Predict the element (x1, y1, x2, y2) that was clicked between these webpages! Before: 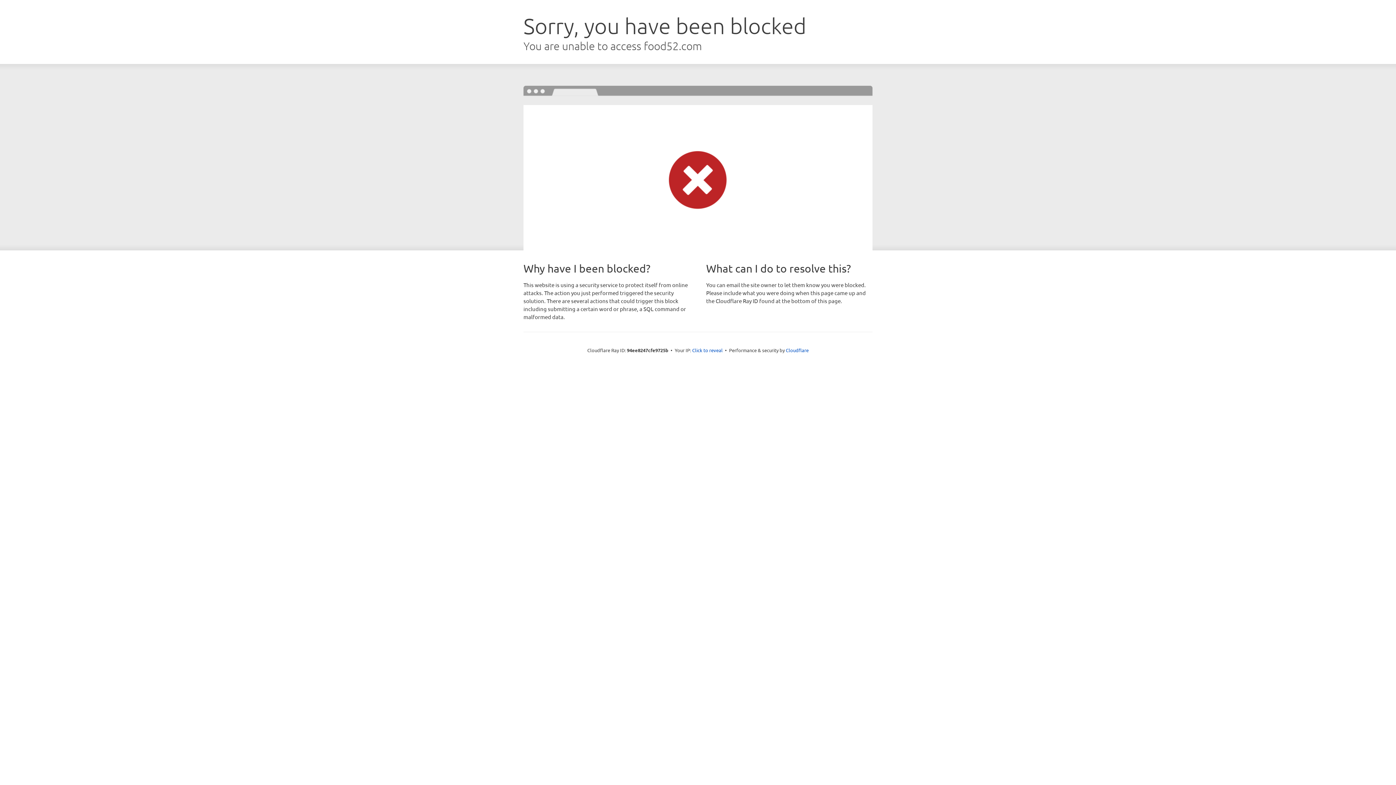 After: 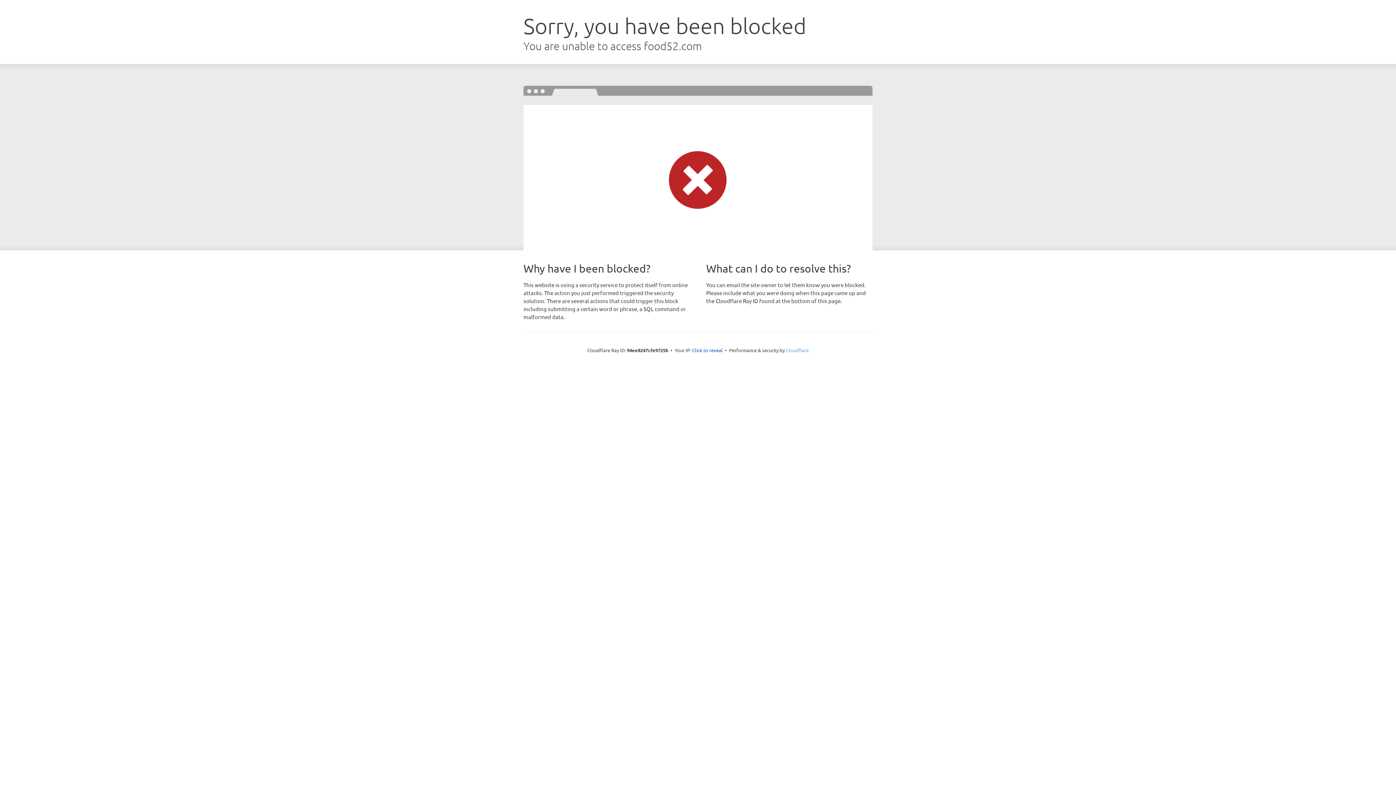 Action: bbox: (786, 347, 808, 353) label: Cloudflare